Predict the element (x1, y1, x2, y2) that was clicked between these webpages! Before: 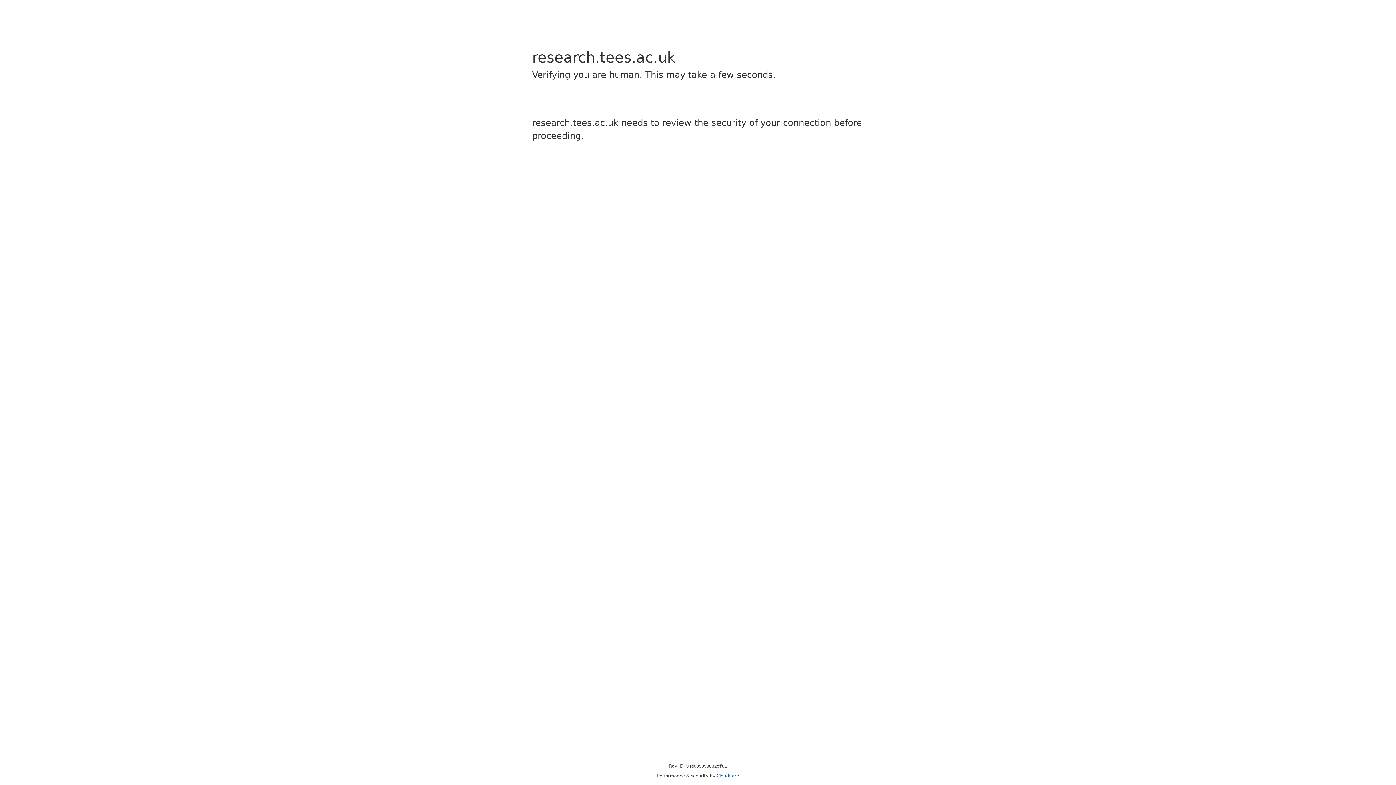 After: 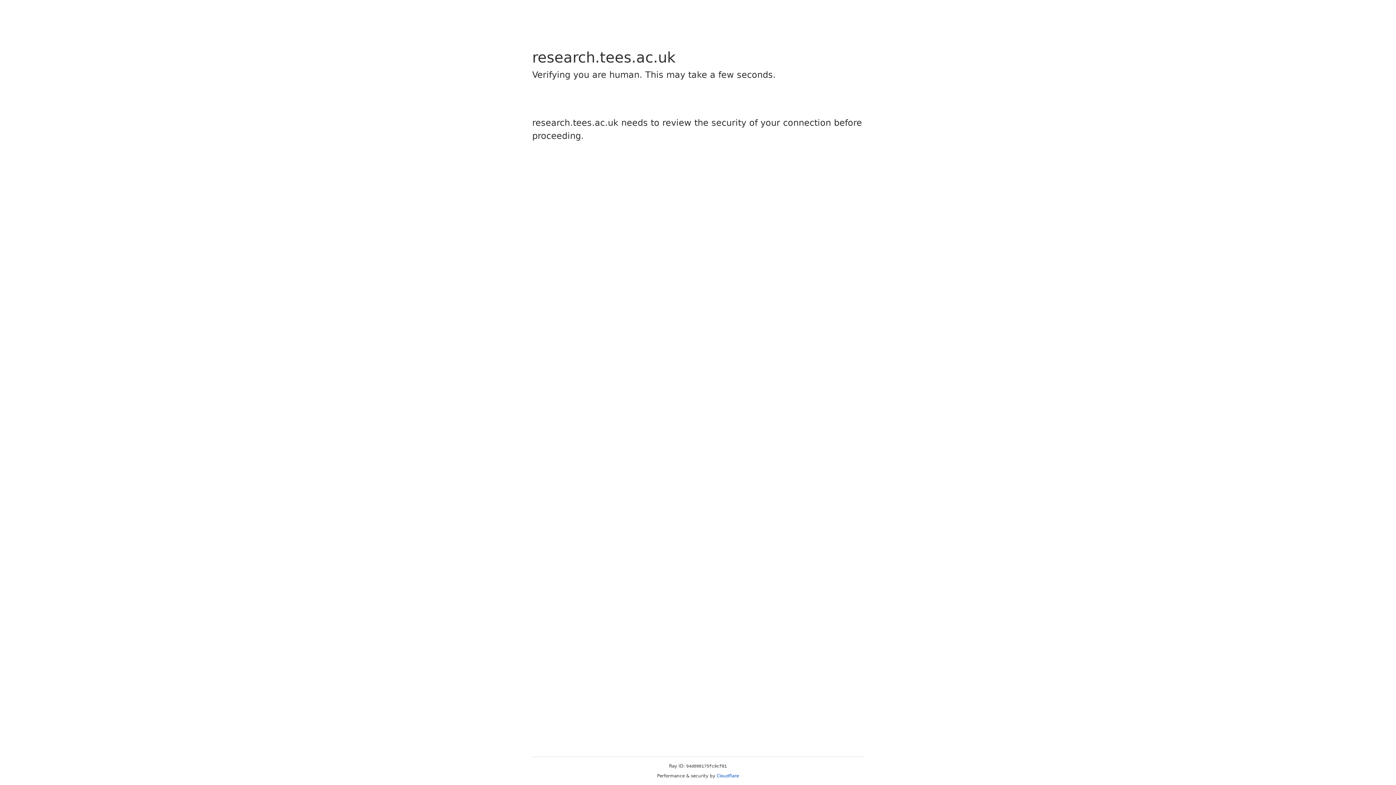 Action: bbox: (716, 773, 739, 778) label: Cloudflare